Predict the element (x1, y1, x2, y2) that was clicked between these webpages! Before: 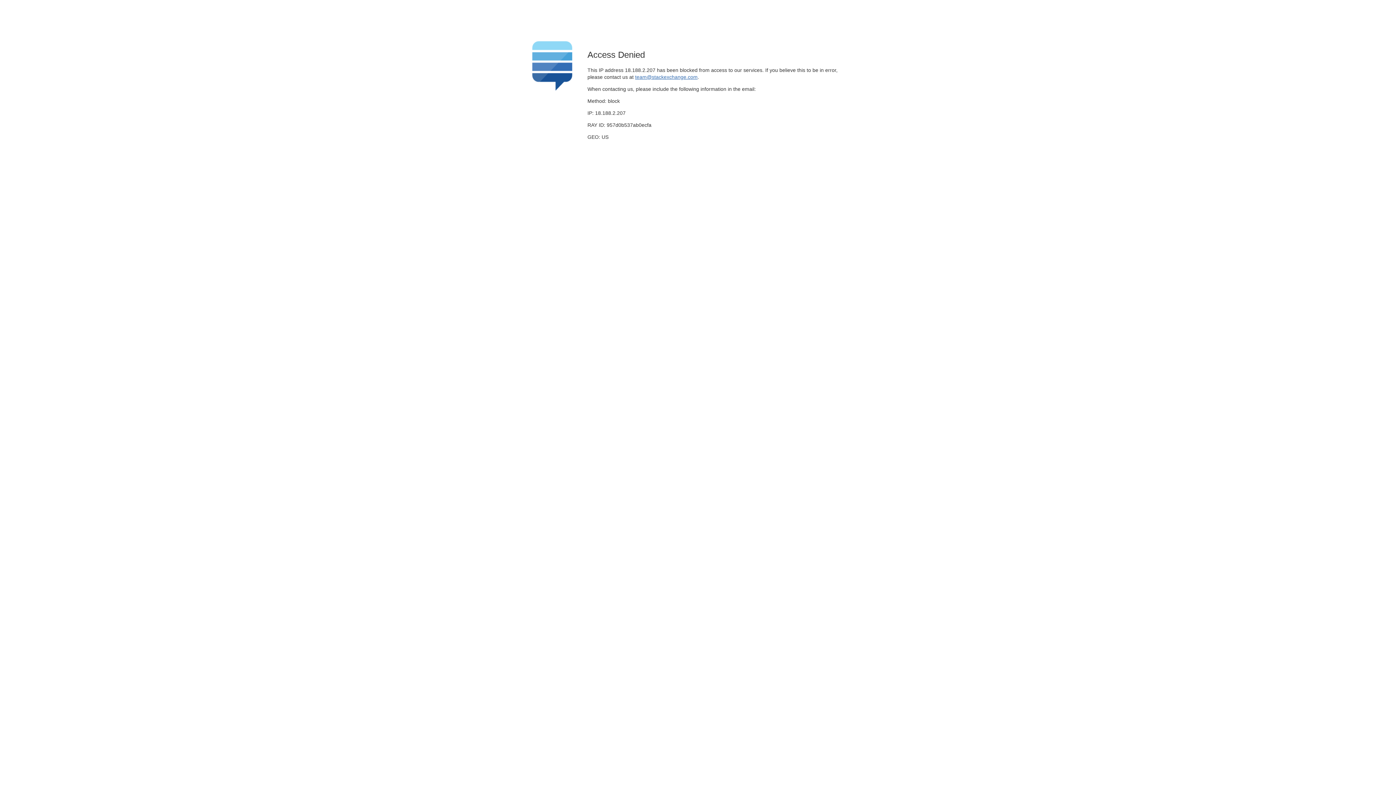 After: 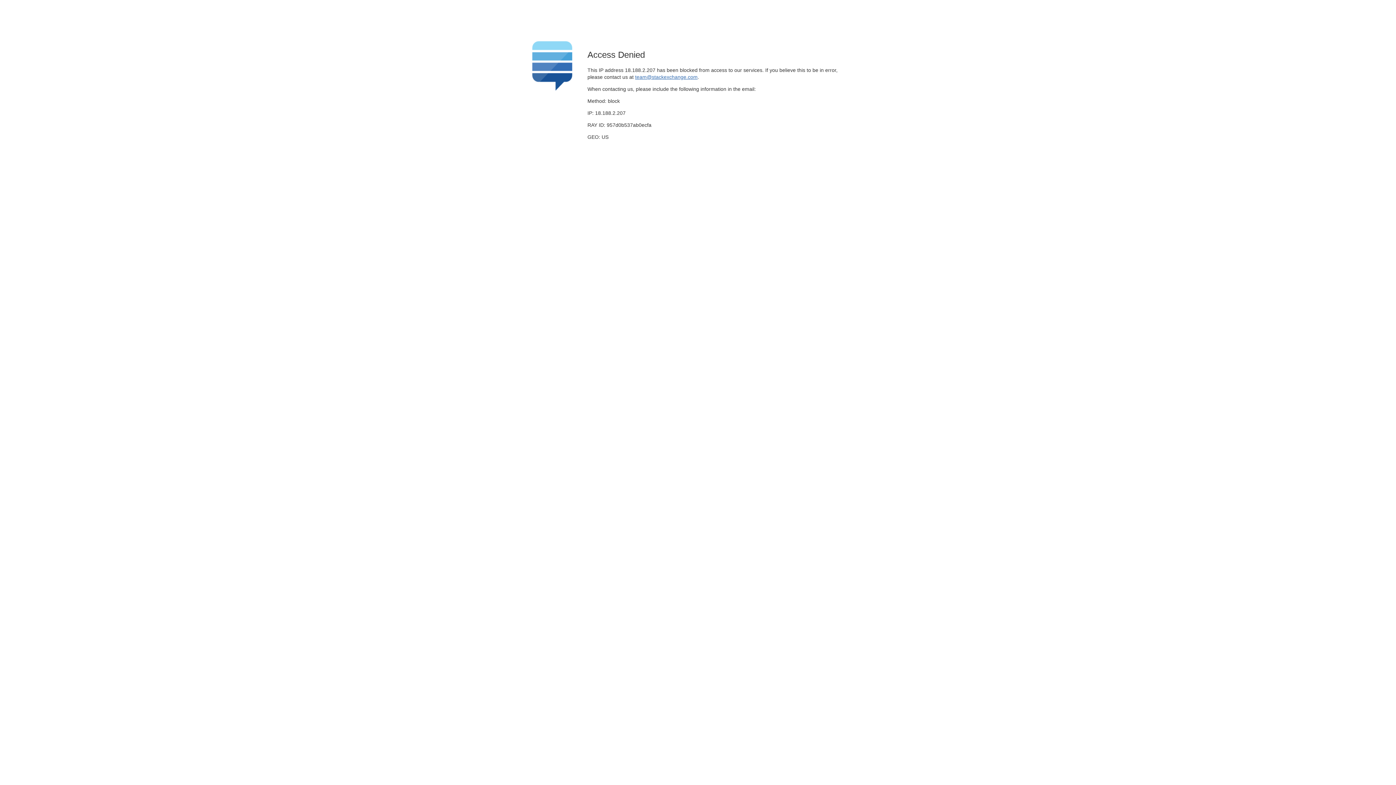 Action: label: team@stackexchange.com bbox: (635, 74, 697, 79)